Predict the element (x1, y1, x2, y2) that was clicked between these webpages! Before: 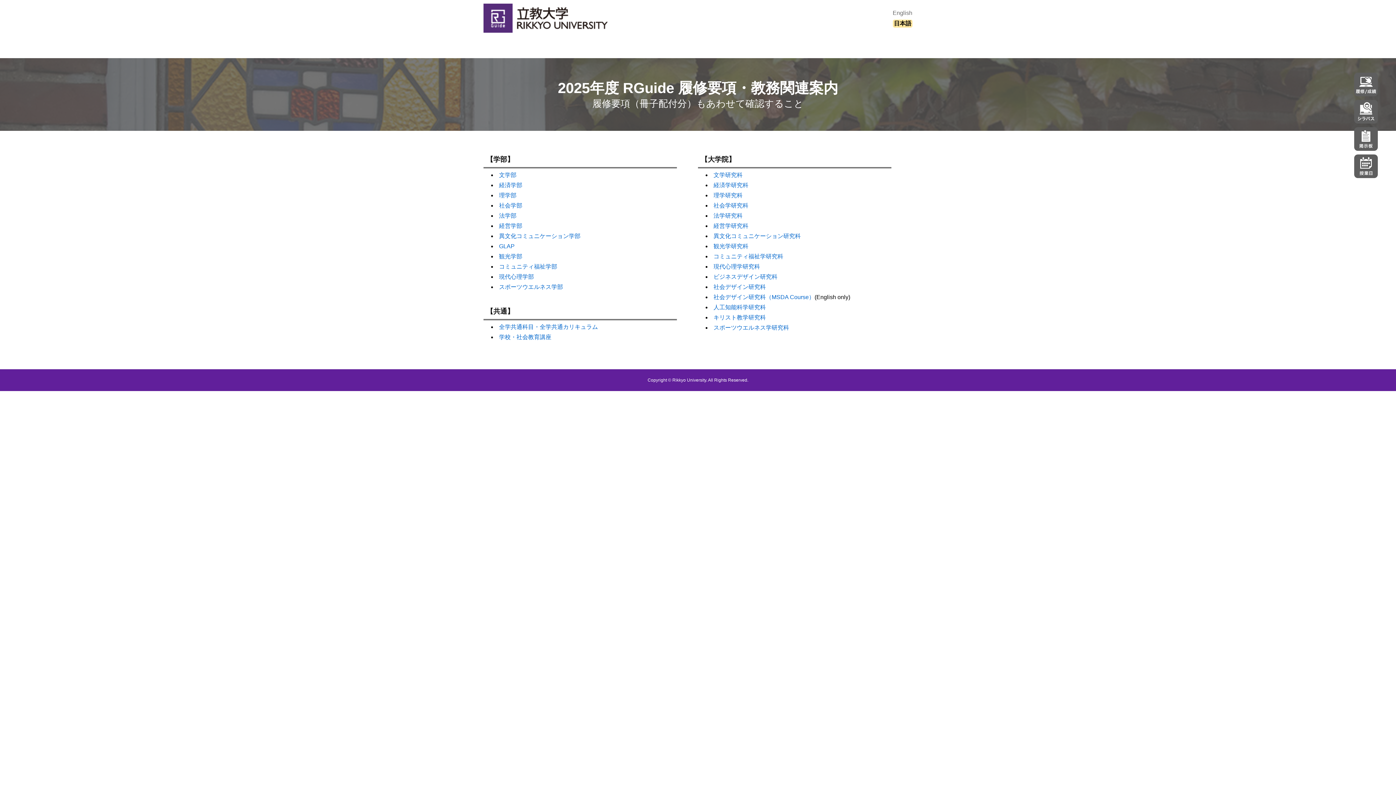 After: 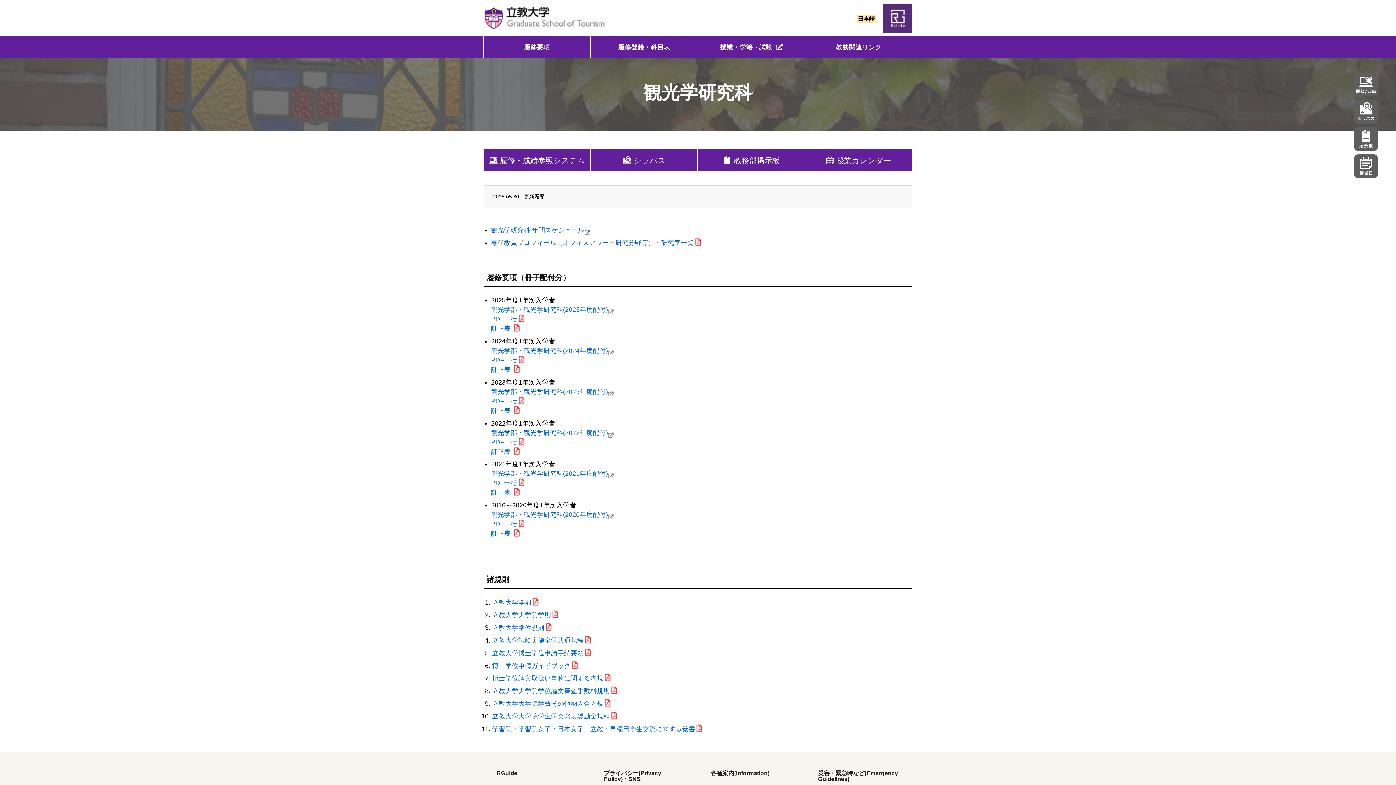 Action: bbox: (713, 243, 748, 249) label: 観光学研究科